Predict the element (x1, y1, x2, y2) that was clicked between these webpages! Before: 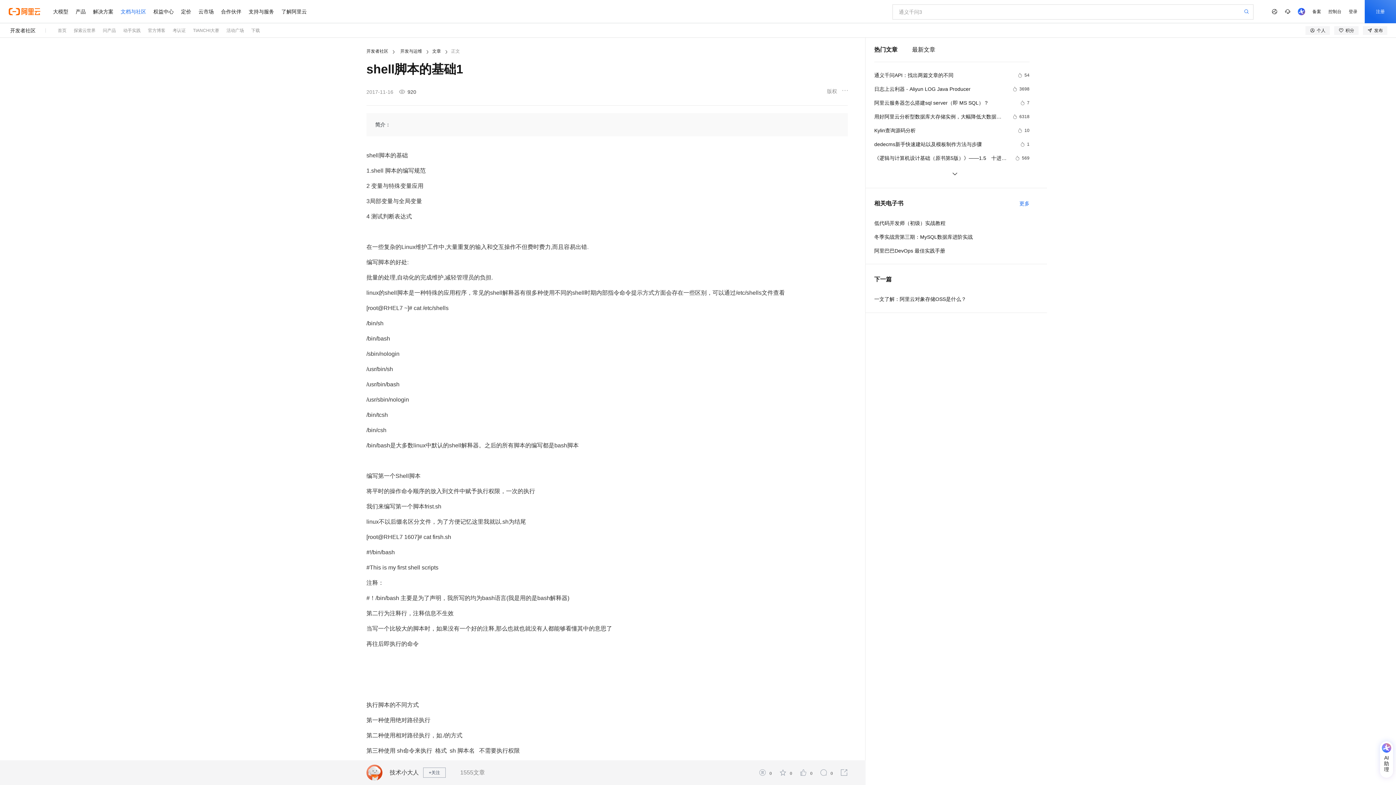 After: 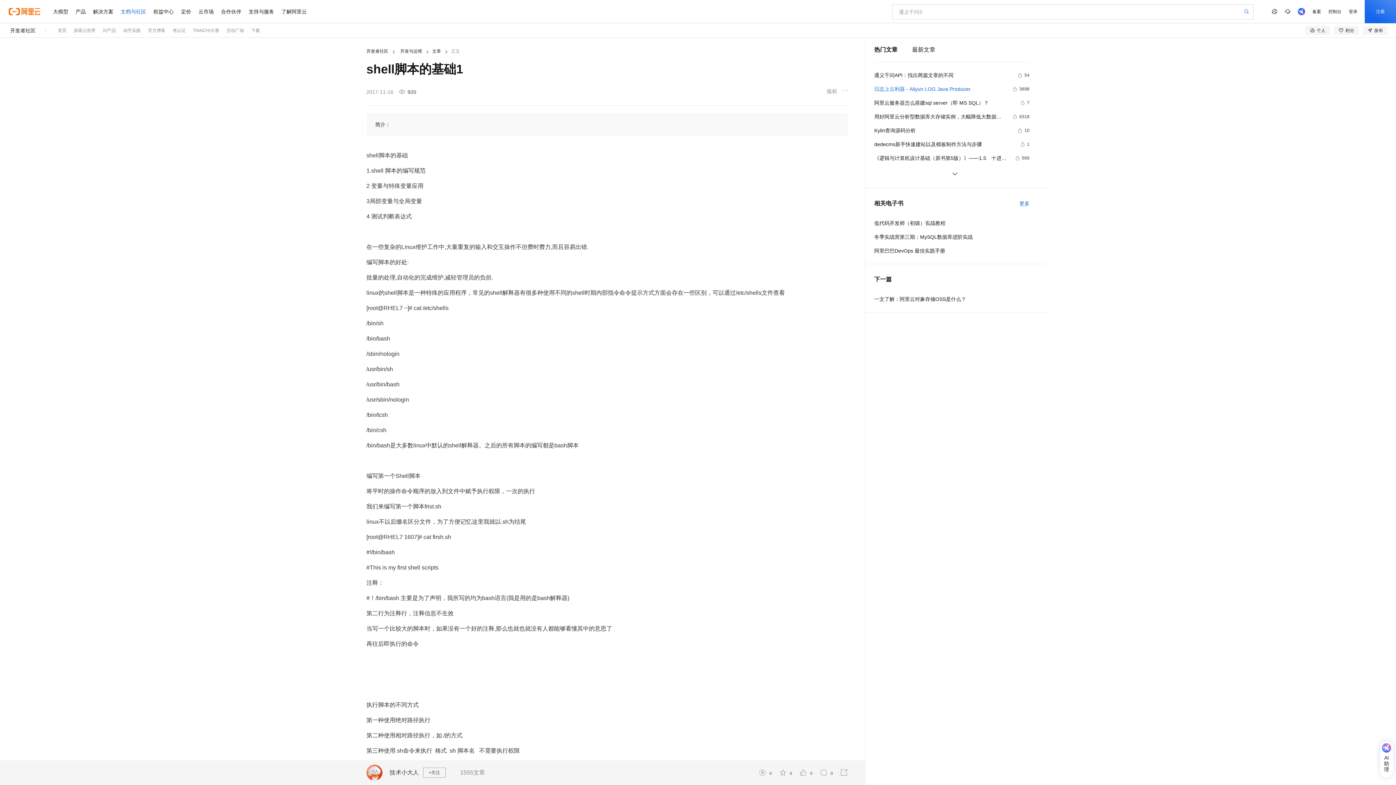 Action: label: 日志上云利器 - Aliyun LOG Java Producer
3698 bbox: (874, 84, 1029, 93)